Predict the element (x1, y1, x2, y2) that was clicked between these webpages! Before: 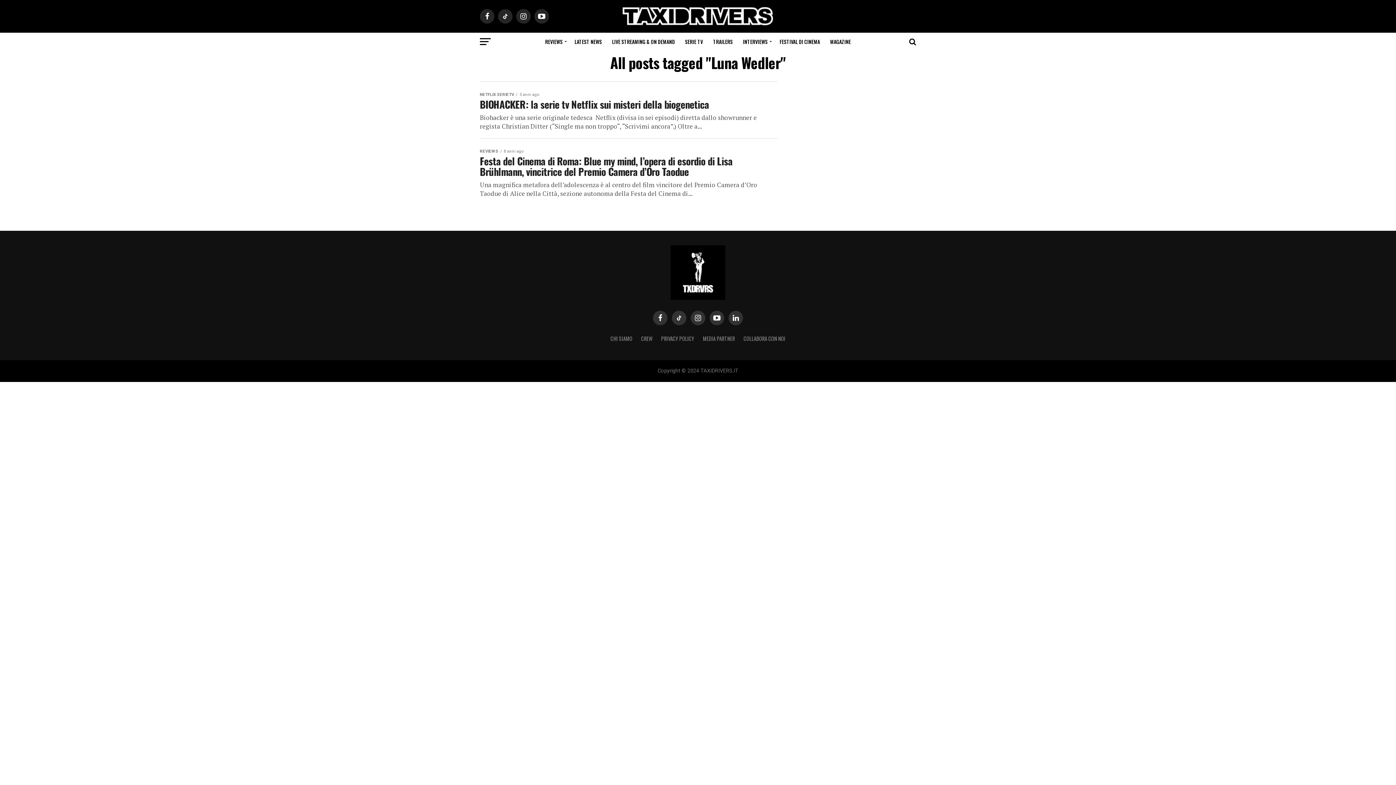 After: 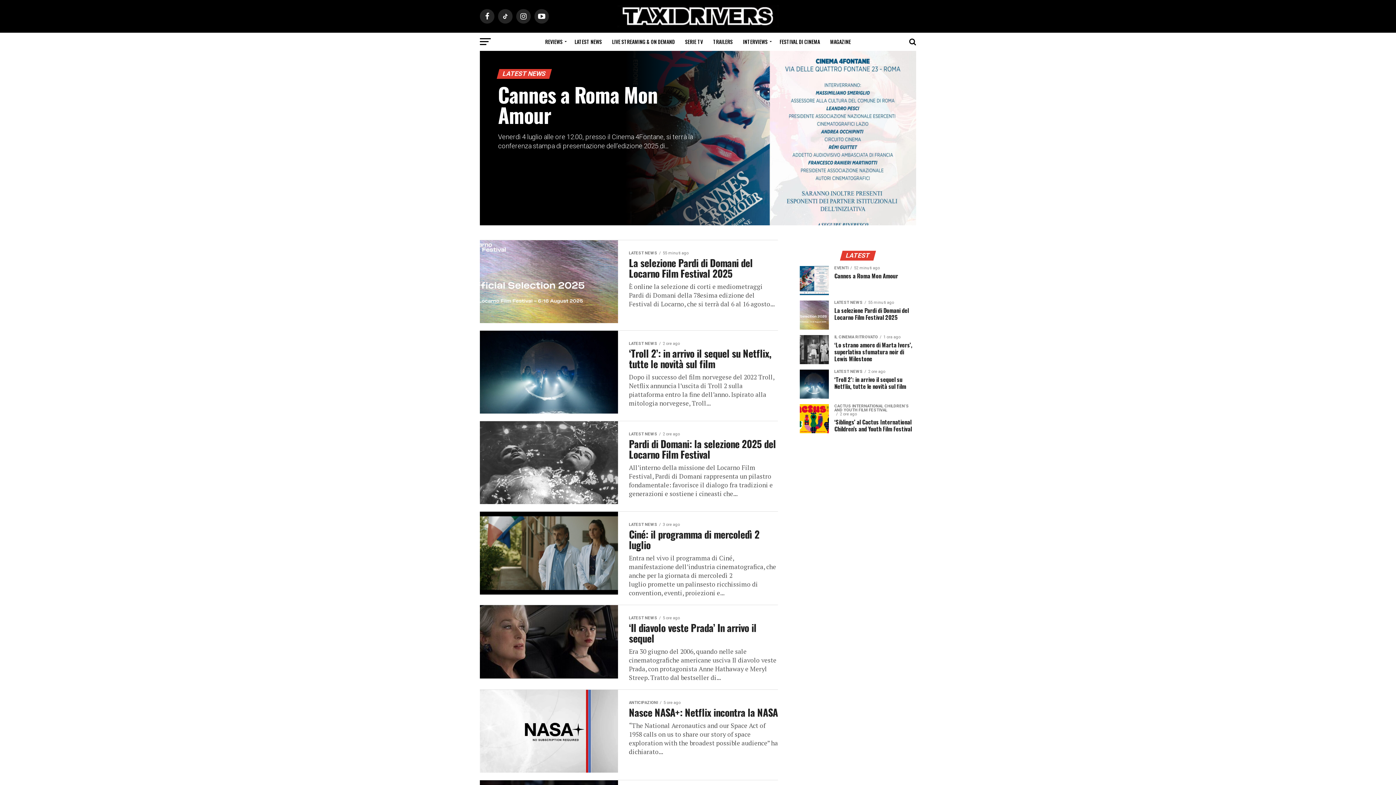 Action: bbox: (570, 32, 606, 50) label: LATEST NEWS